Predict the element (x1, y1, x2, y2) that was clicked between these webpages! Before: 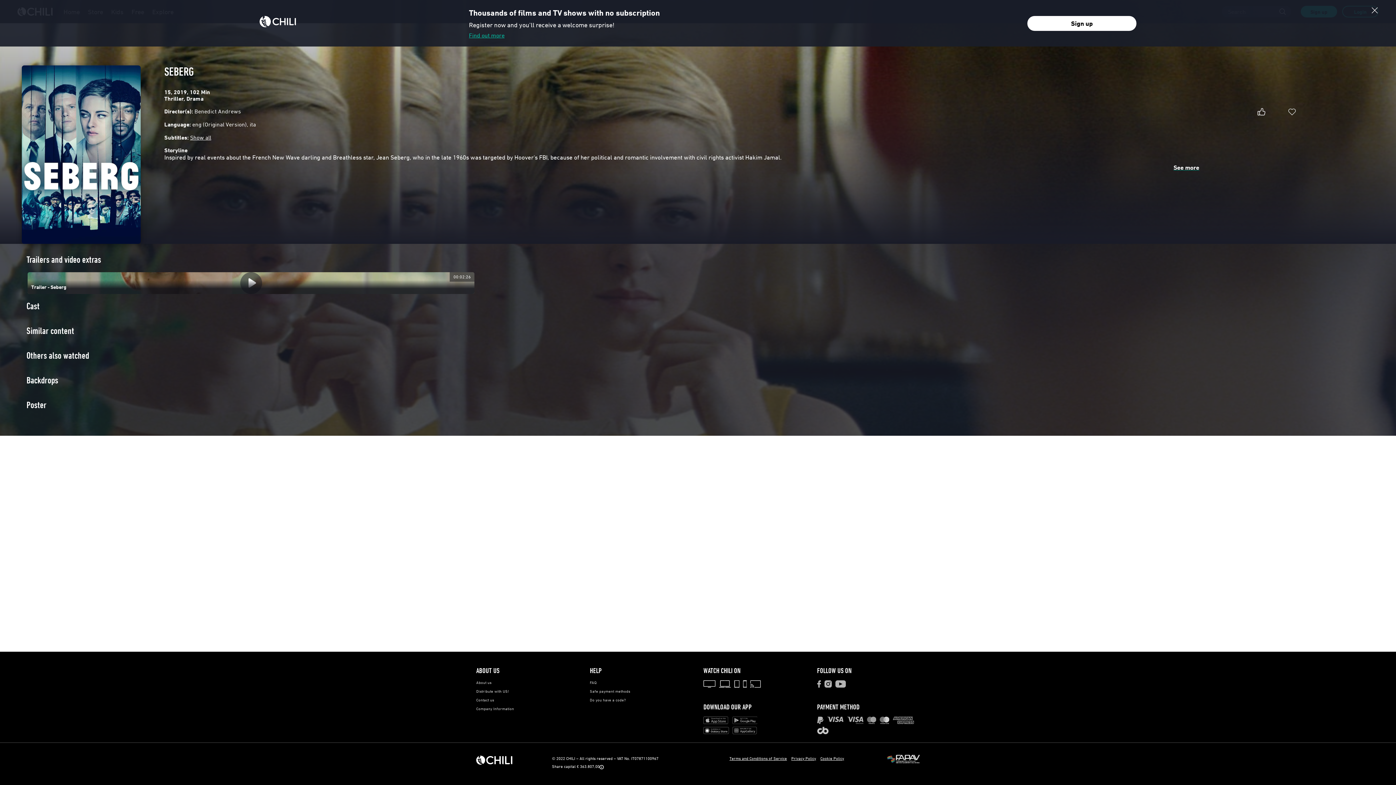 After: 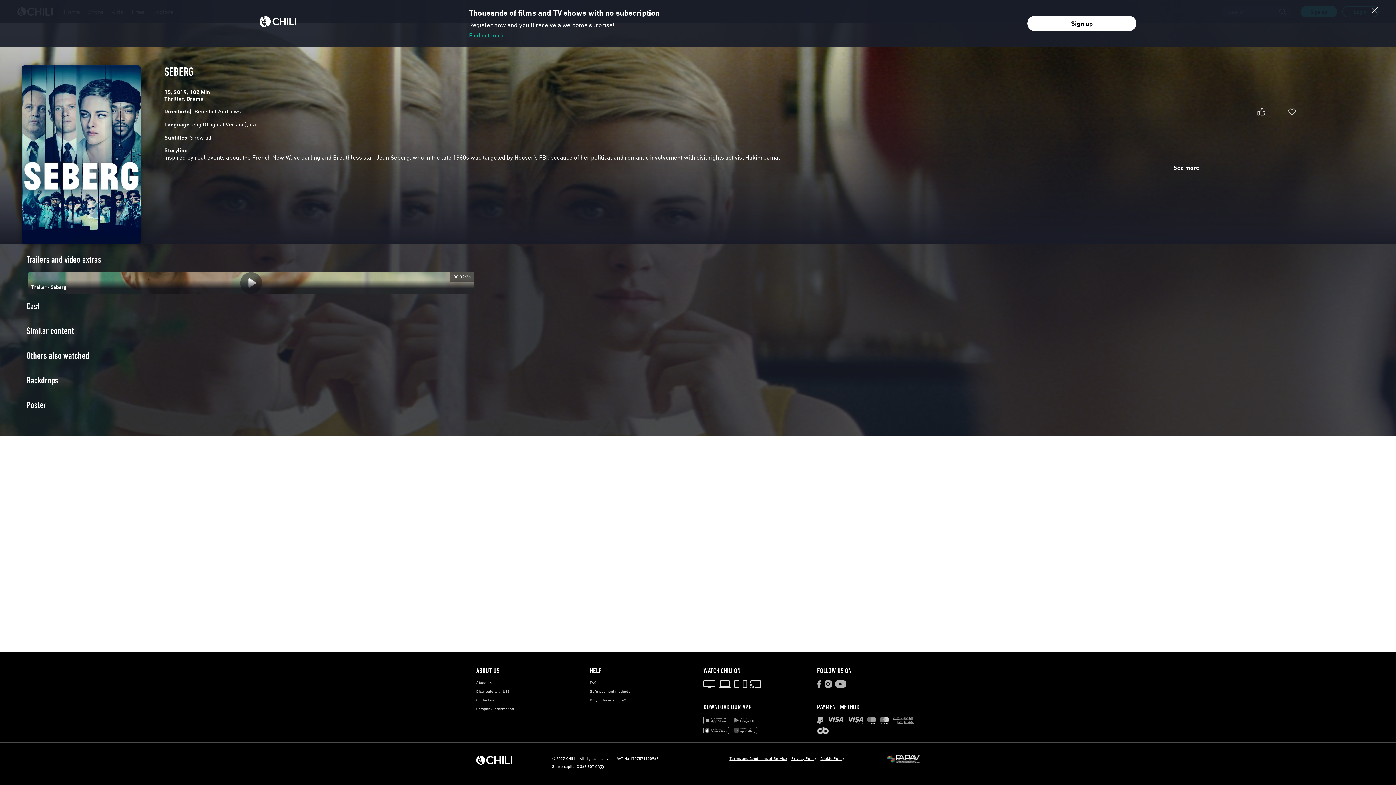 Action: label: Cast bbox: (26, 237, 39, 247)